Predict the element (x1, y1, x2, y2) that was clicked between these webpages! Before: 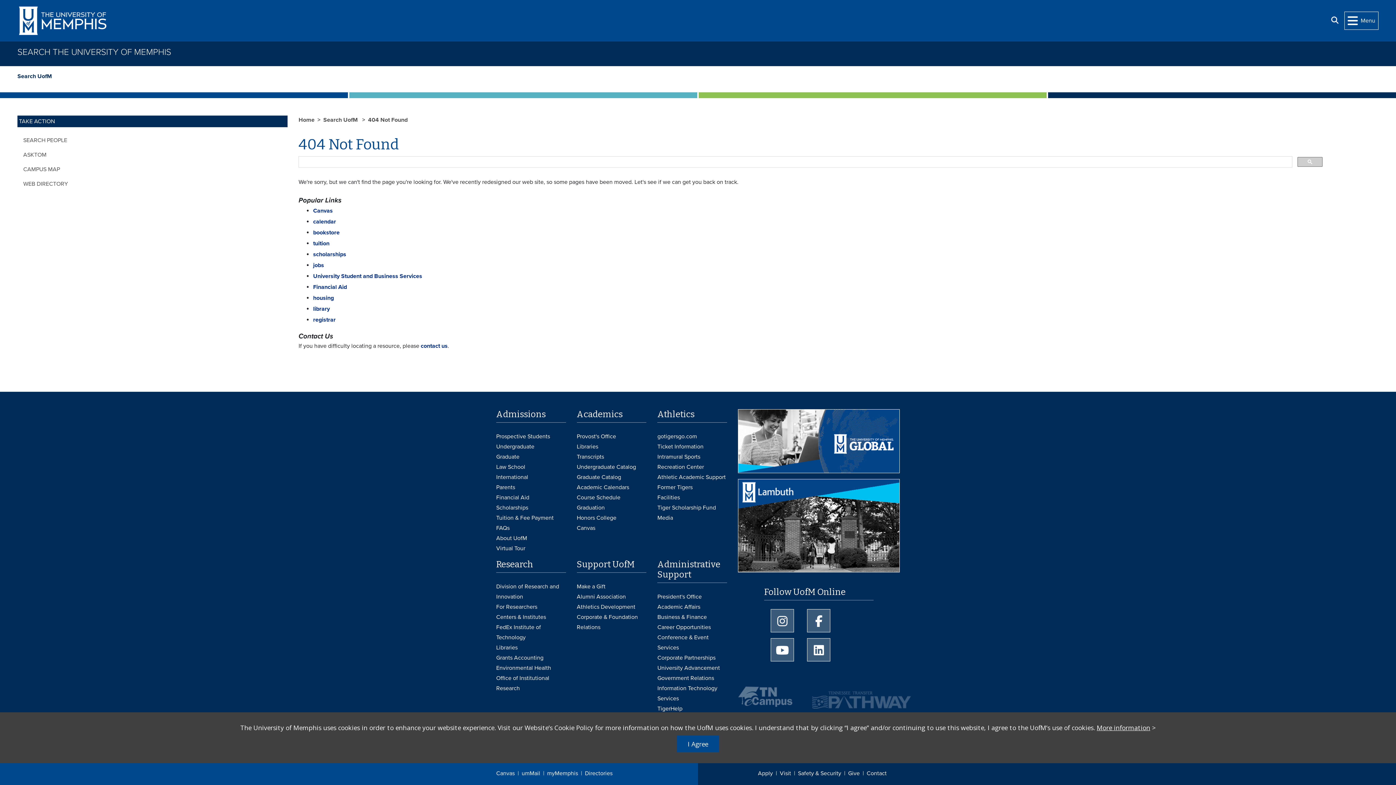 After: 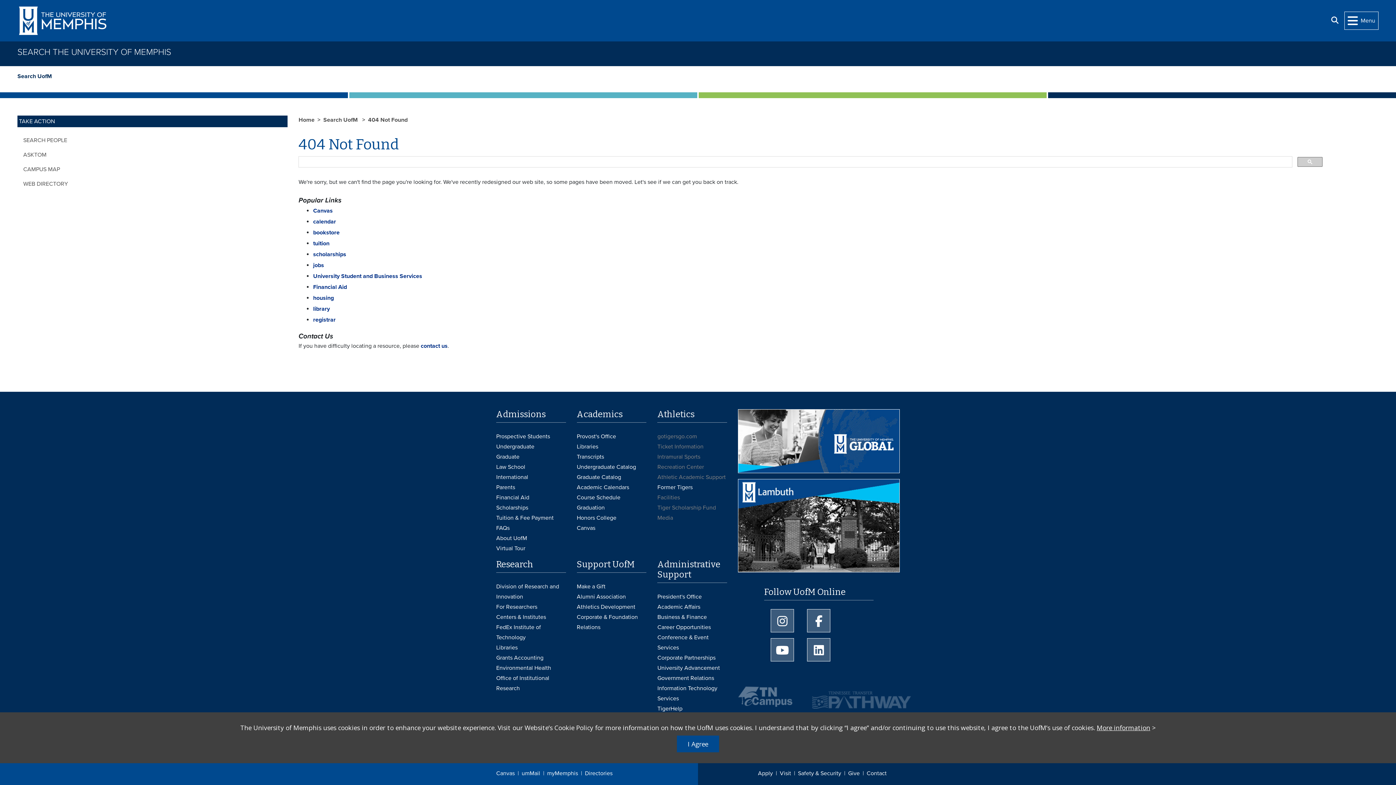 Action: label: Former Tigers bbox: (657, 482, 727, 492)